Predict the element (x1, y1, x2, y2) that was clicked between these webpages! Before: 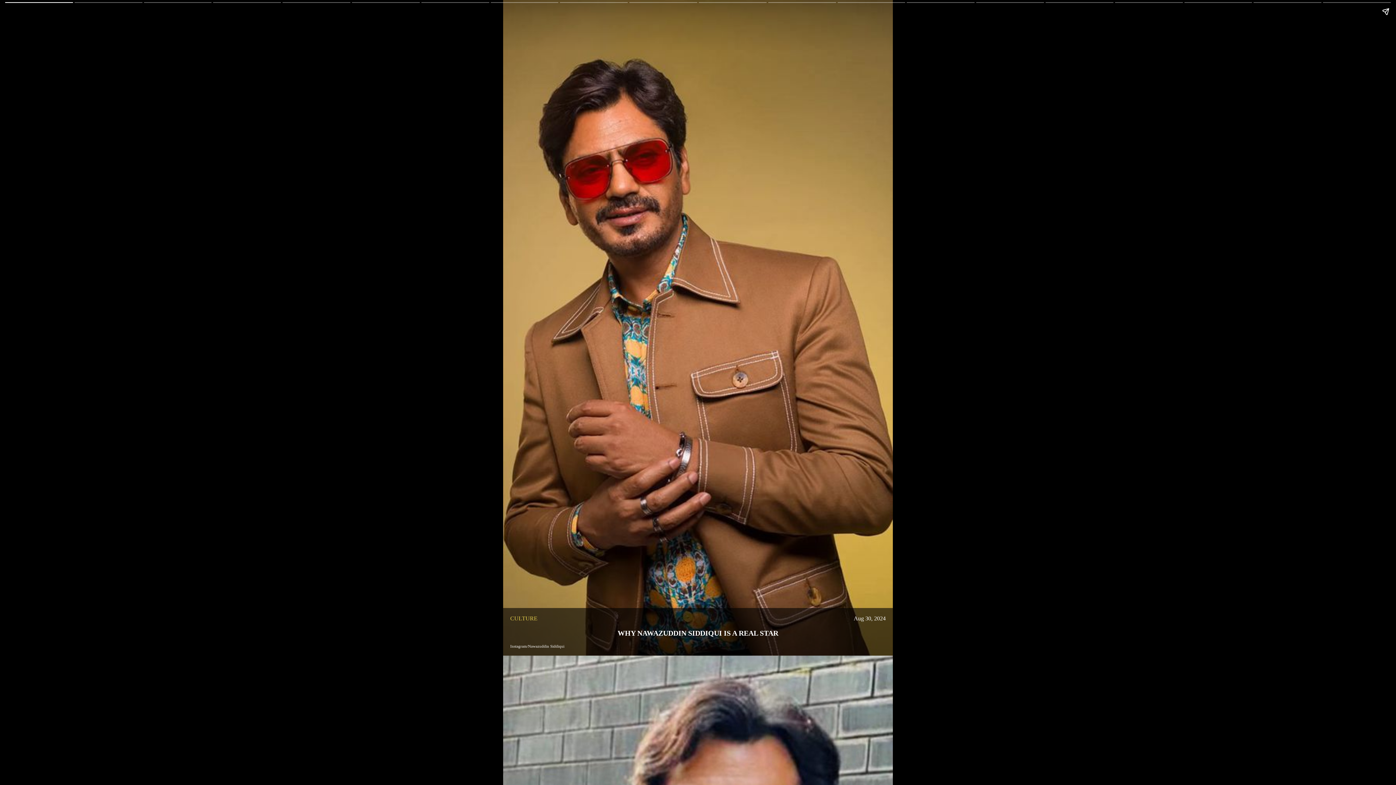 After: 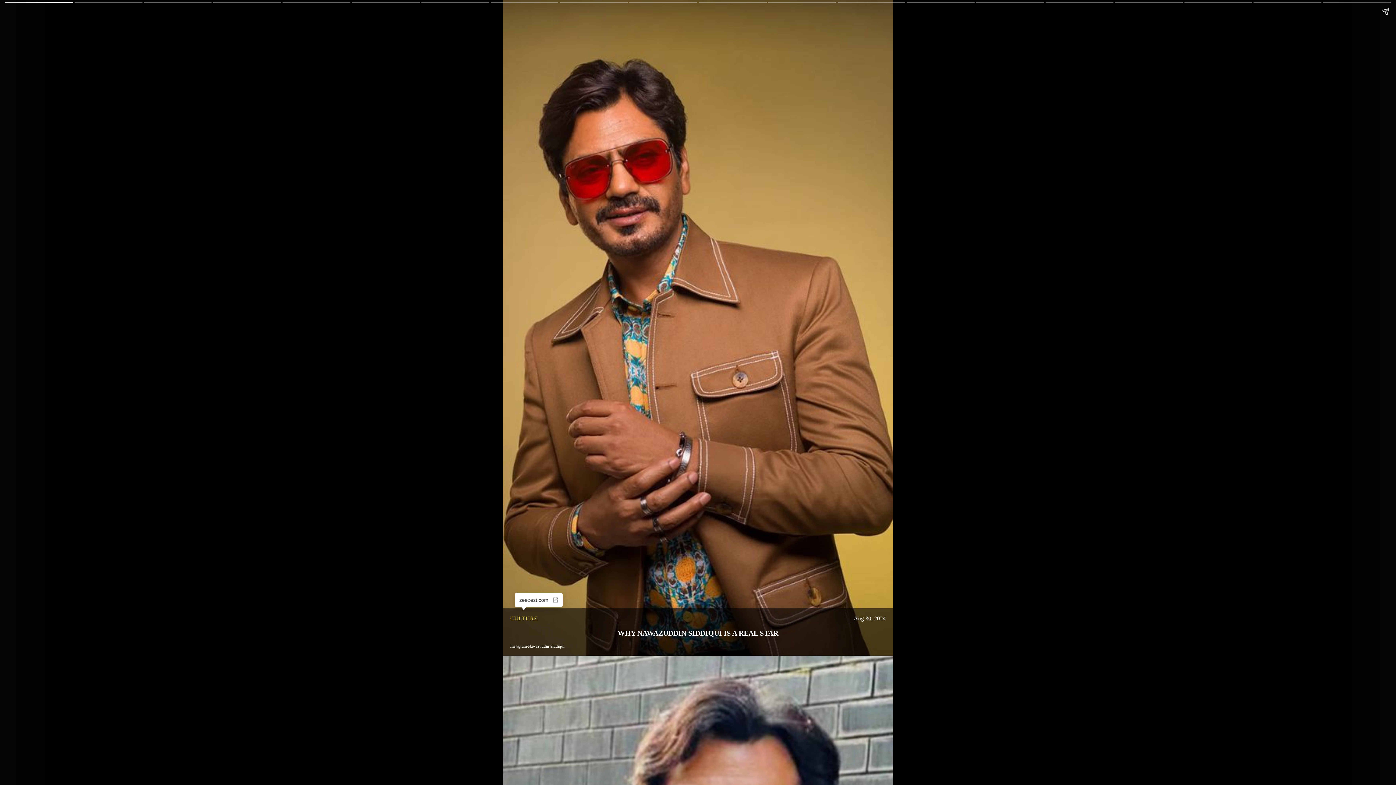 Action: label: CULTURE bbox: (510, 615, 537, 629)